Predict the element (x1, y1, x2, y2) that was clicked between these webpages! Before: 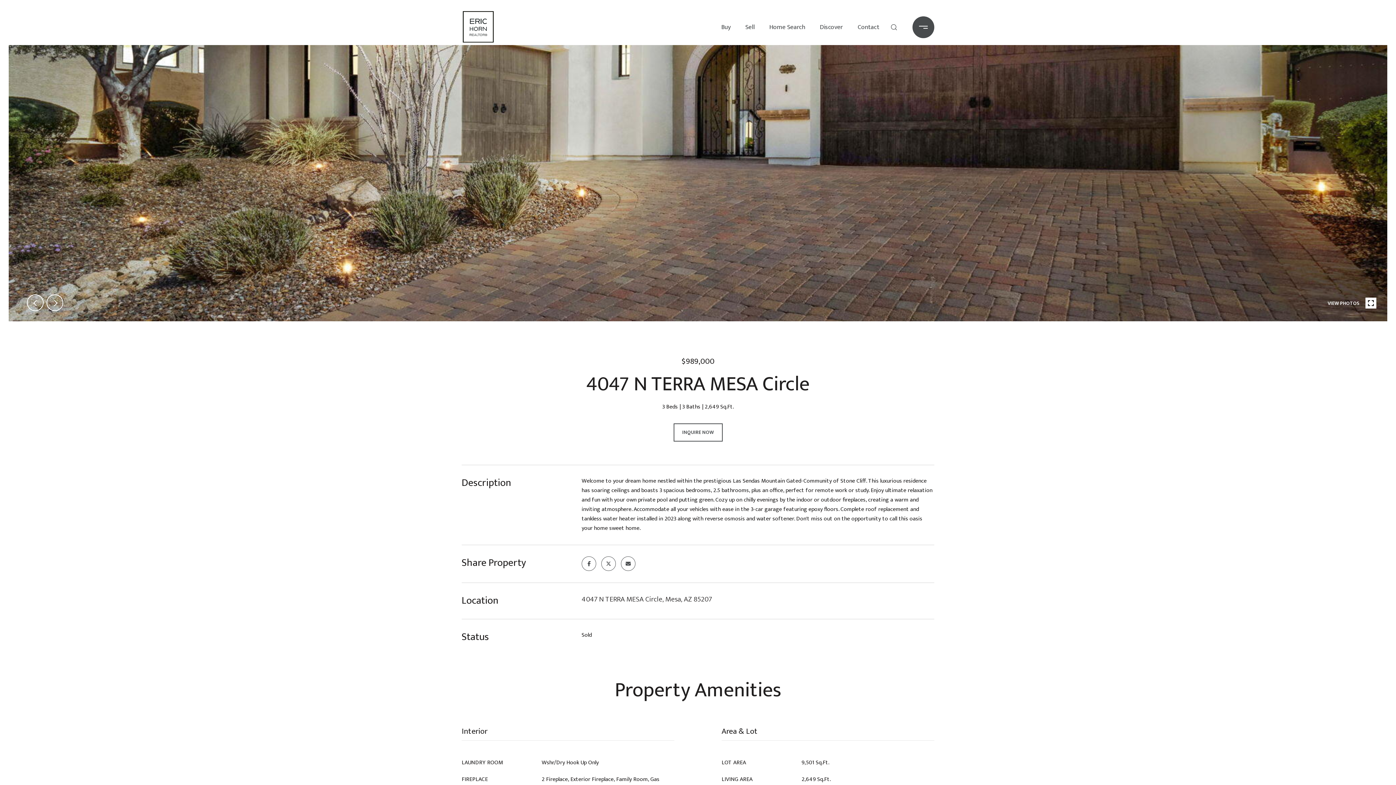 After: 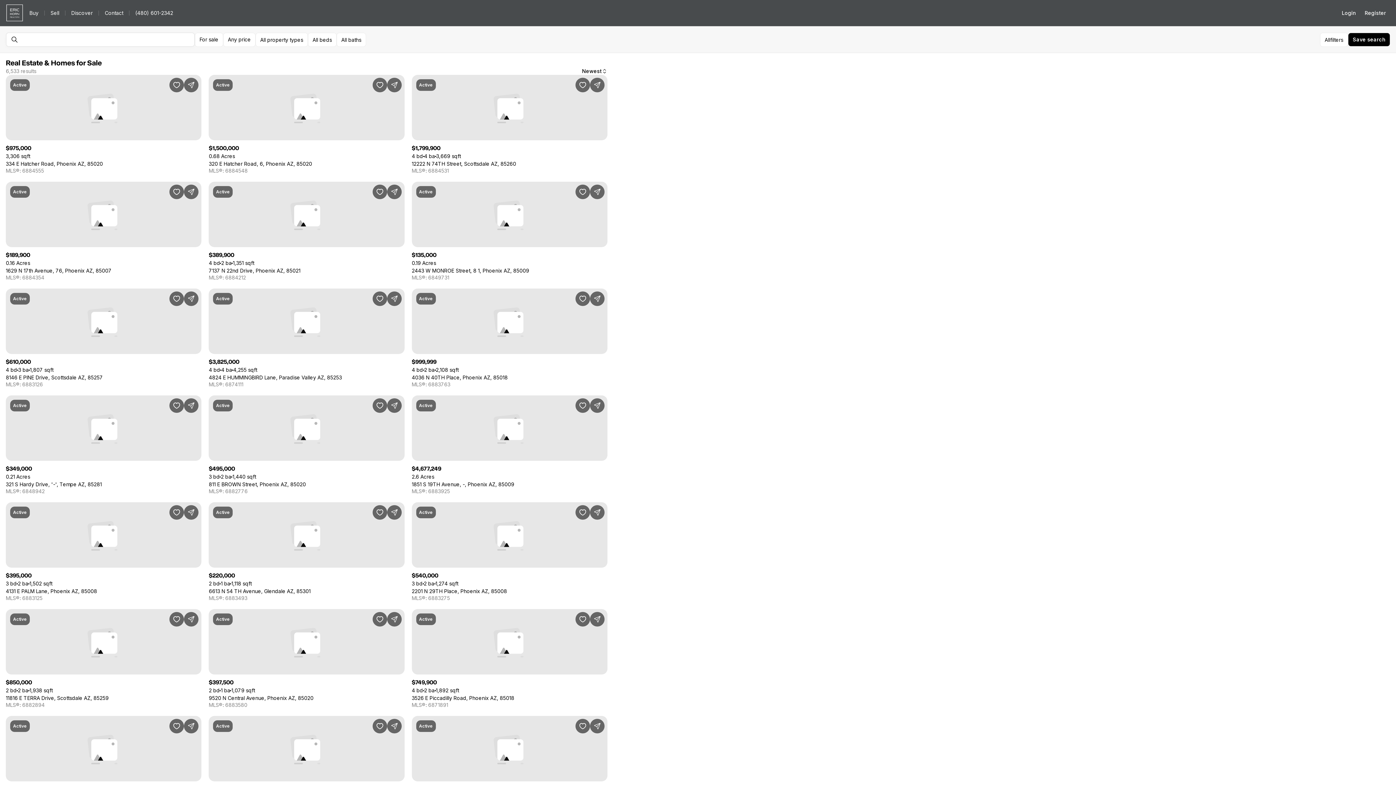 Action: bbox: (765, 15, 809, 38) label: Home Search